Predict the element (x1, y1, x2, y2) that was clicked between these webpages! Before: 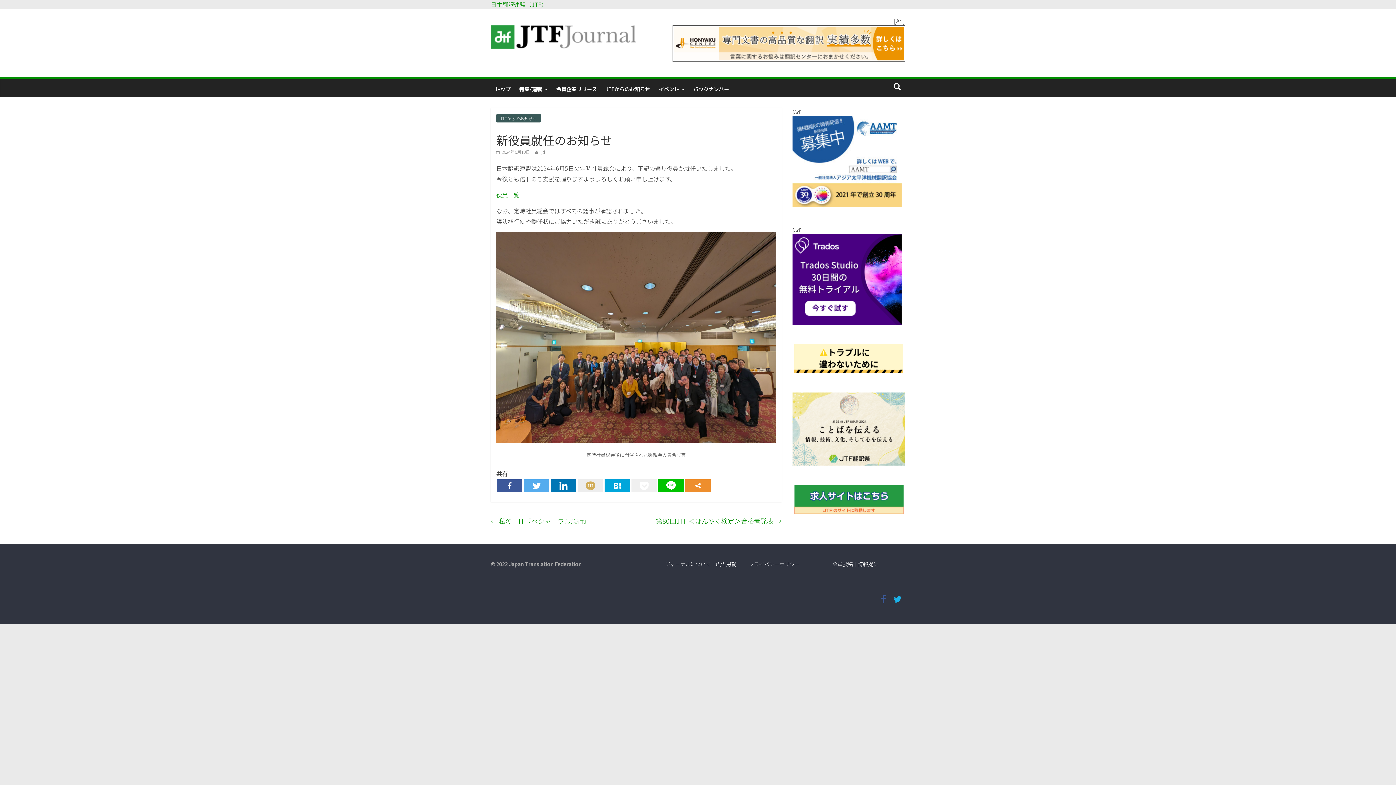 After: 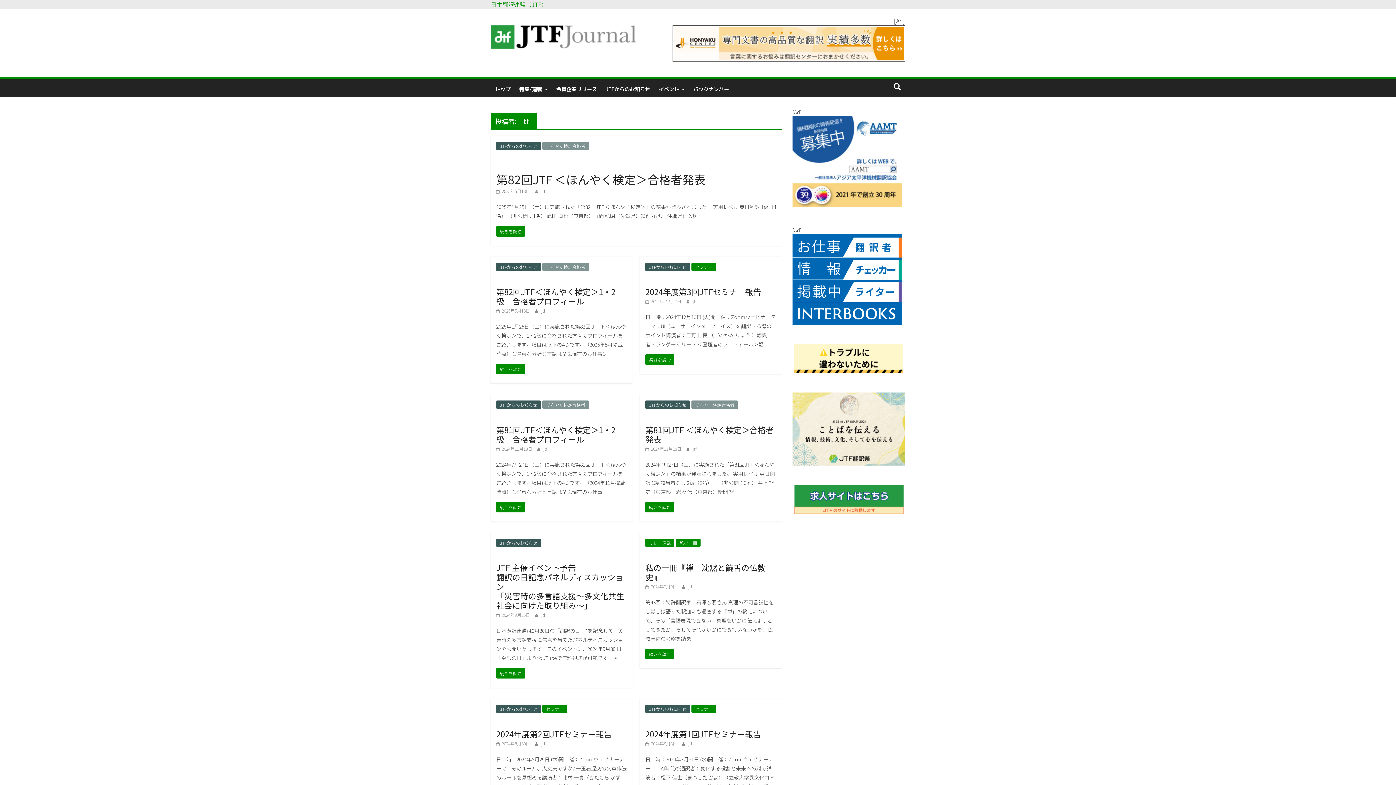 Action: bbox: (541, 148, 545, 154) label: jtf